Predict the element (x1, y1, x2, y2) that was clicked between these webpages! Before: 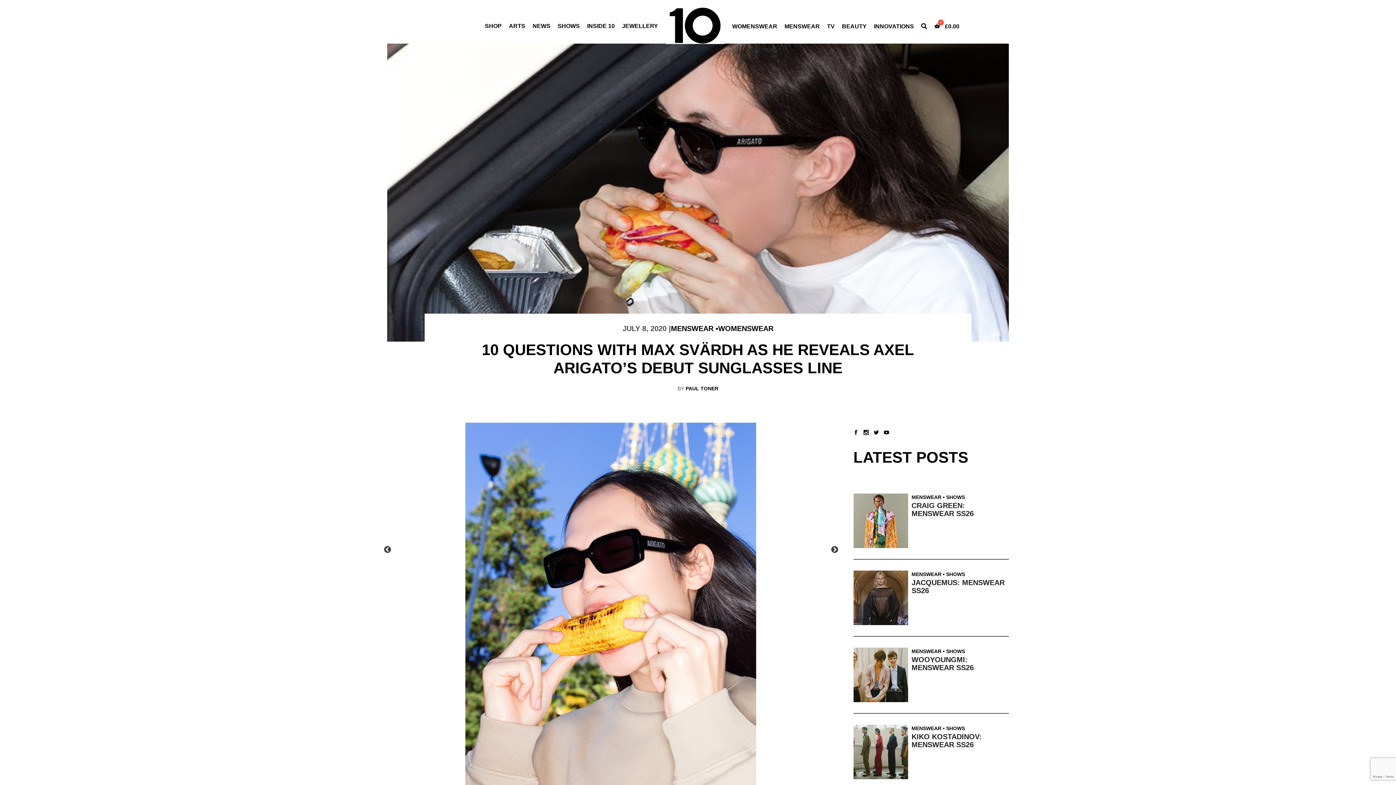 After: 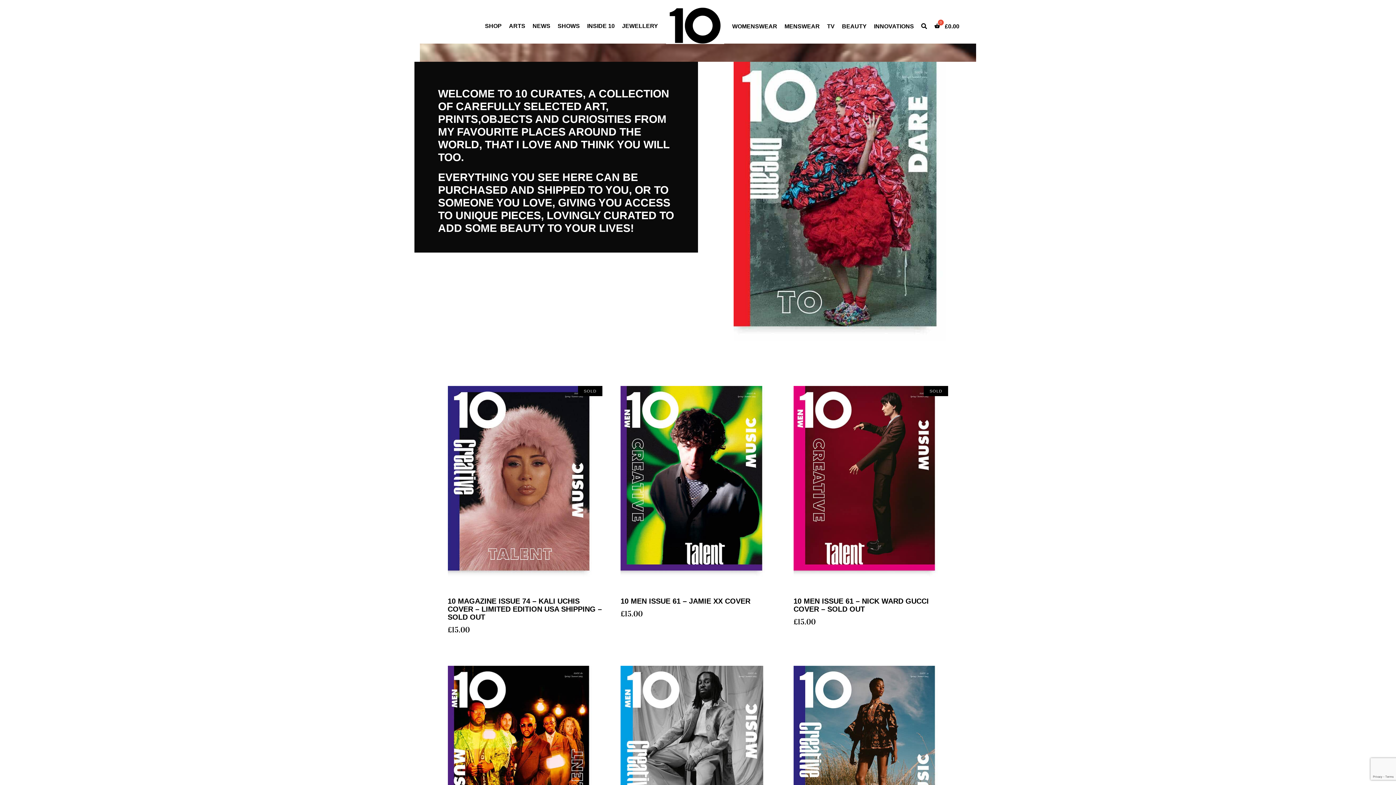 Action: label: SHOP bbox: (485, 22, 501, 29)